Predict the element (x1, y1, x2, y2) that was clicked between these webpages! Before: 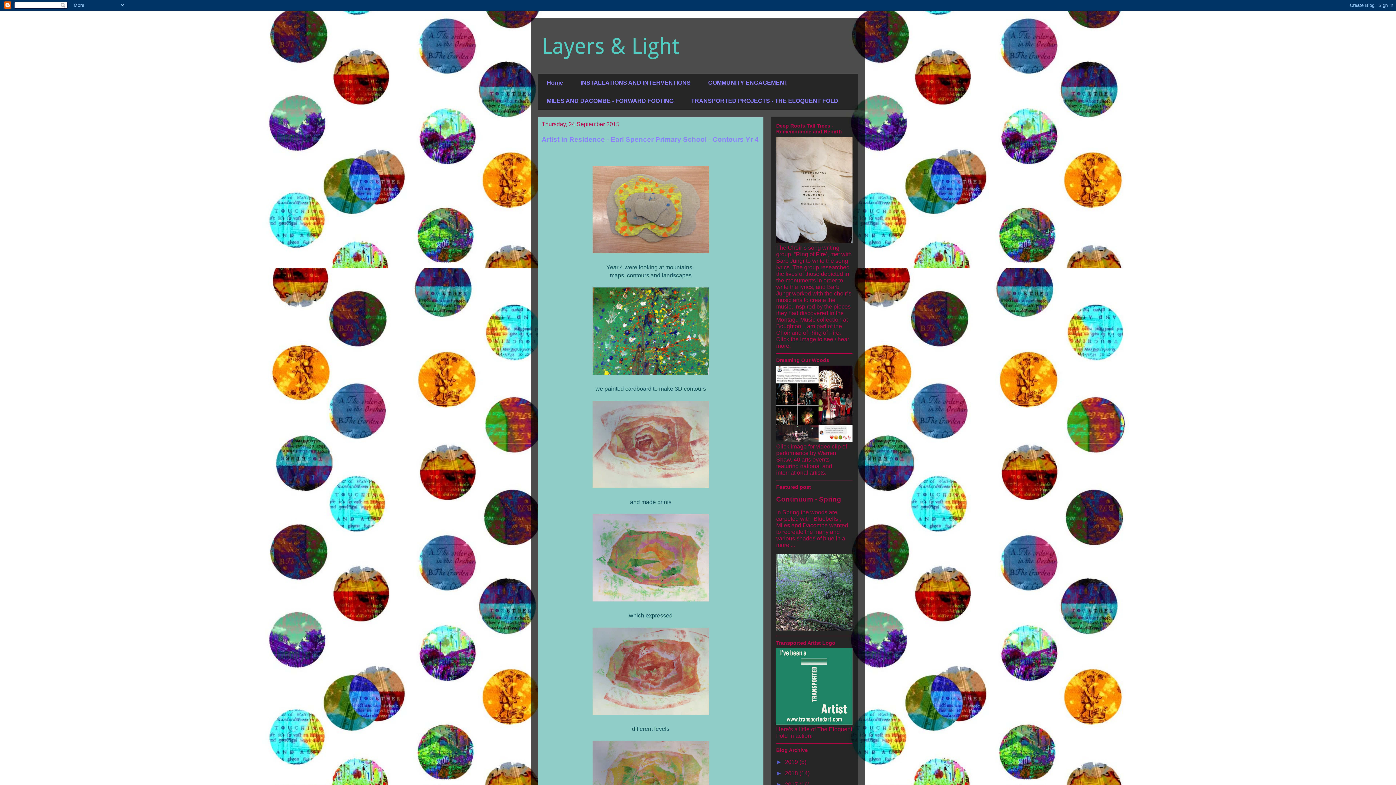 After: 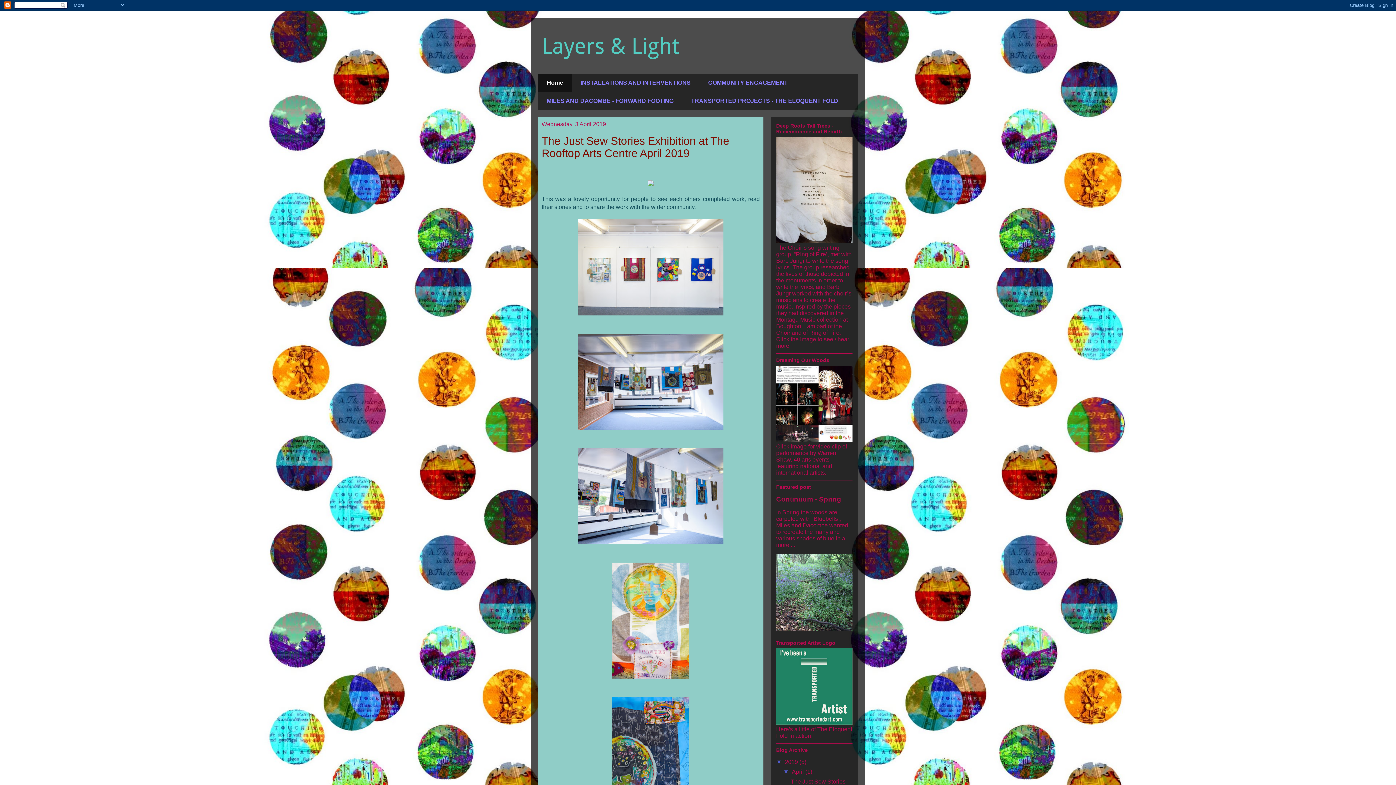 Action: label: Layers & Light bbox: (541, 33, 679, 58)